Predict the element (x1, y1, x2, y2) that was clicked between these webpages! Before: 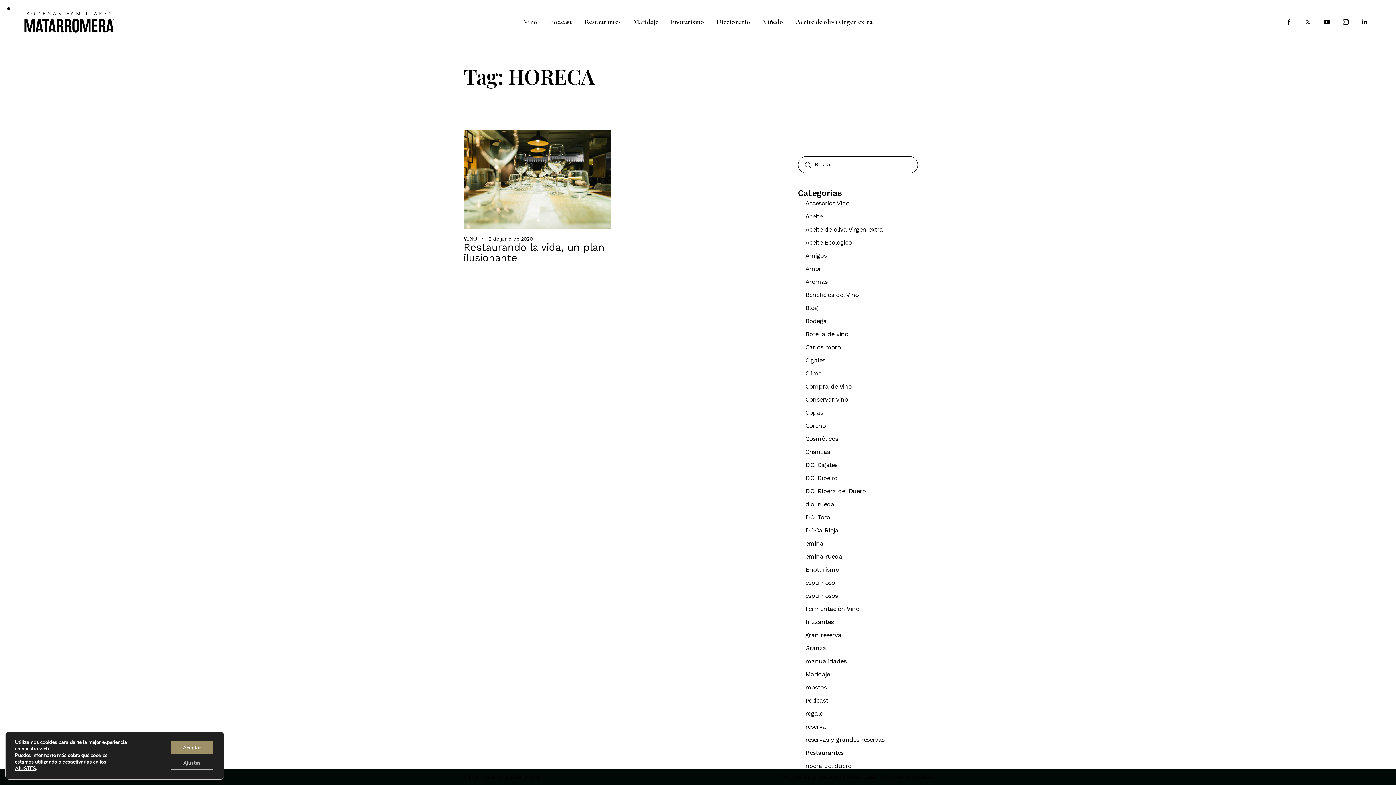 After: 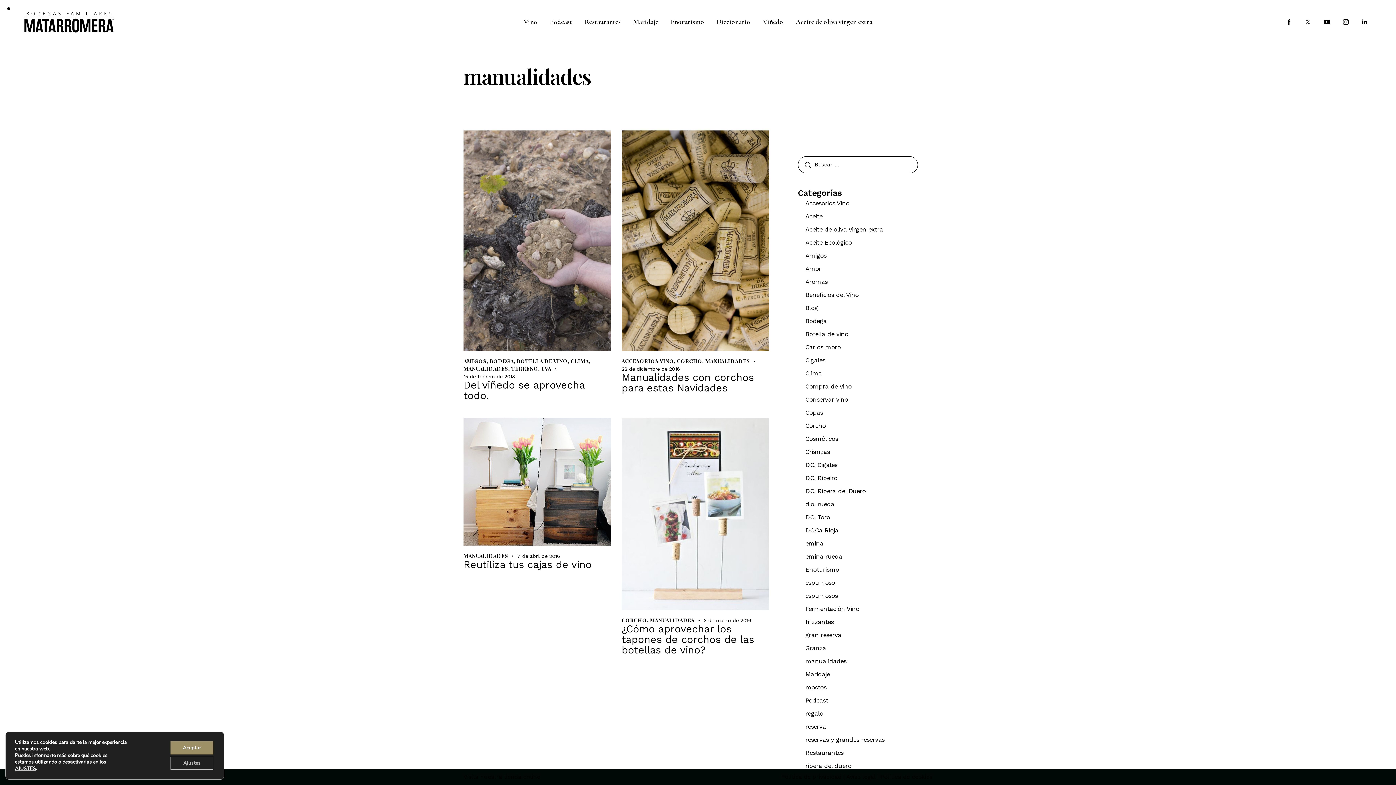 Action: bbox: (805, 657, 846, 665) label: manualidades